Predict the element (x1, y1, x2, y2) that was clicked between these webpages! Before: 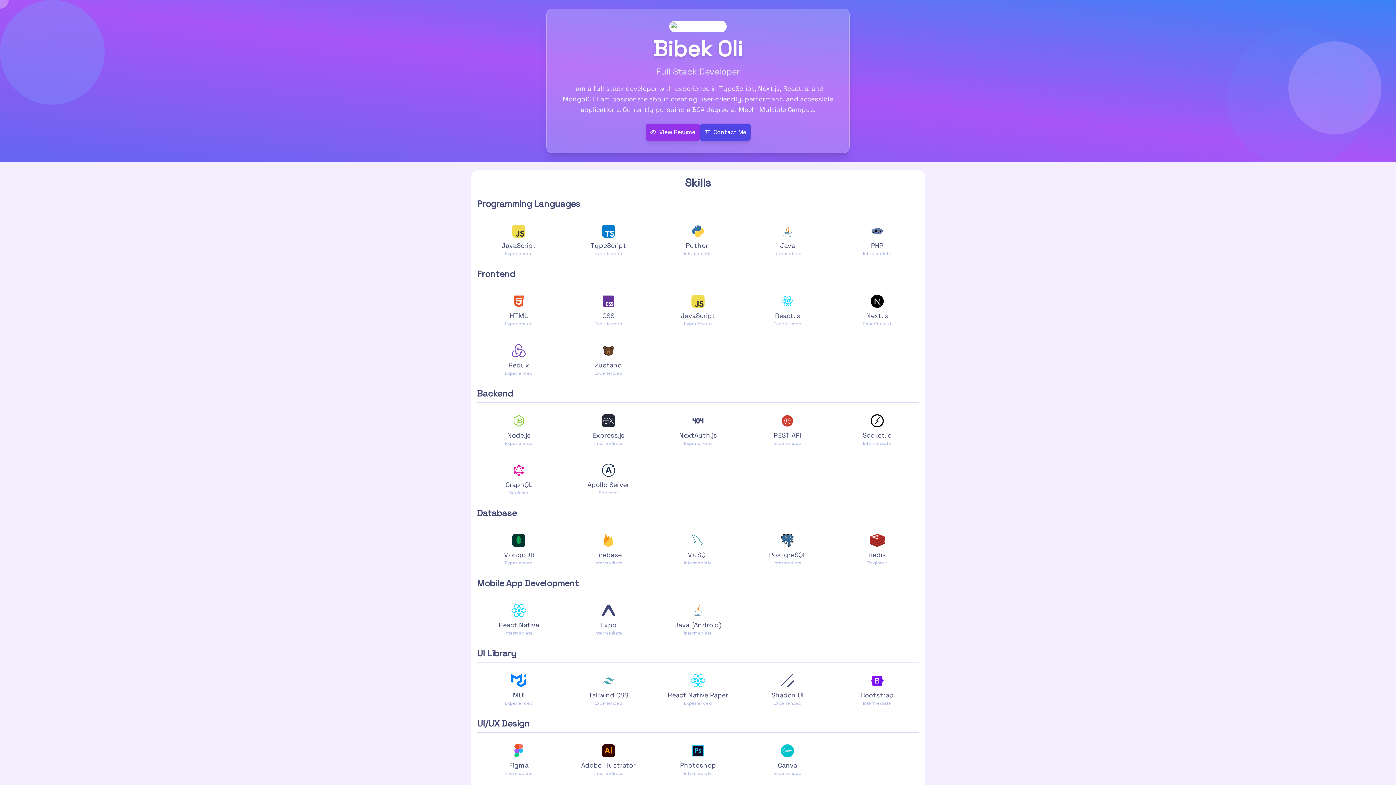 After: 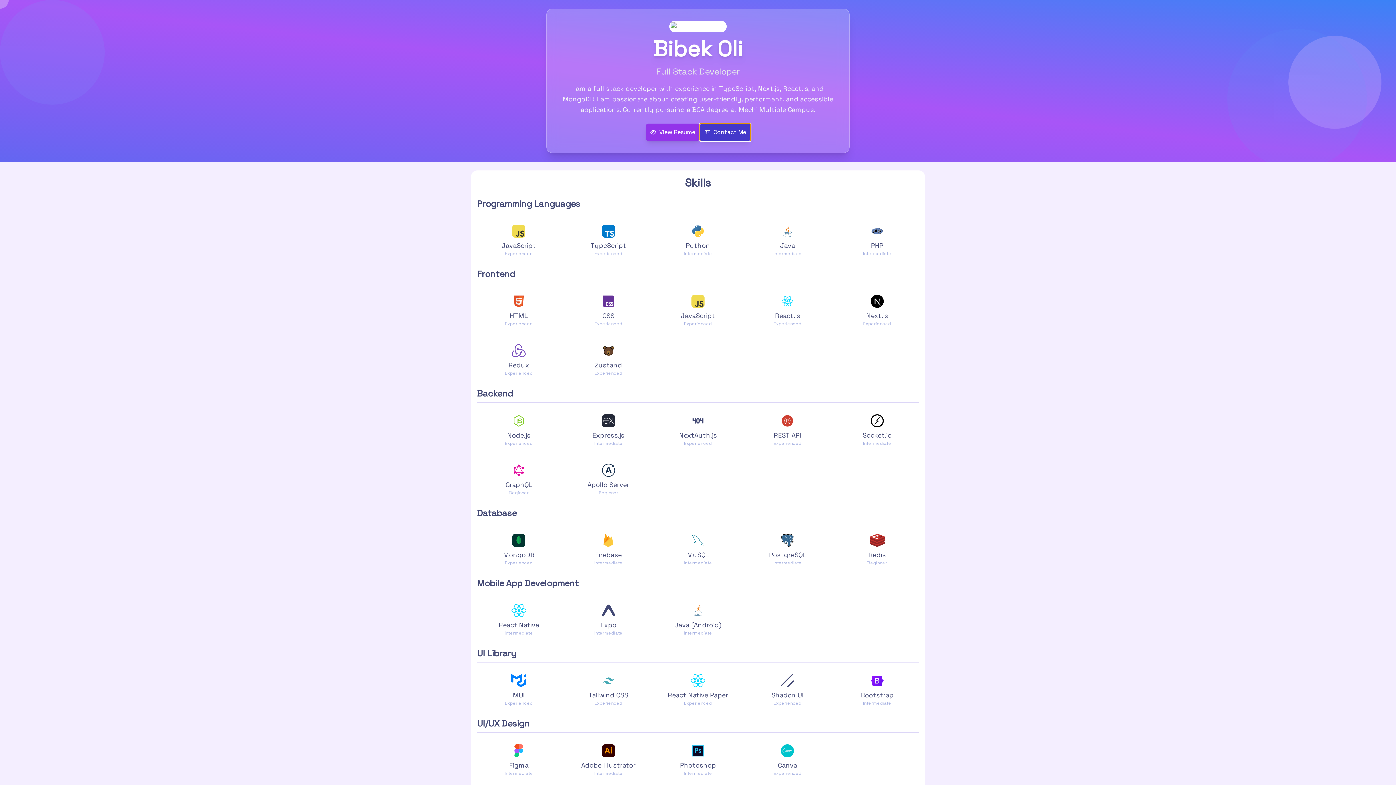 Action: label: Contact Me bbox: (699, 123, 750, 141)